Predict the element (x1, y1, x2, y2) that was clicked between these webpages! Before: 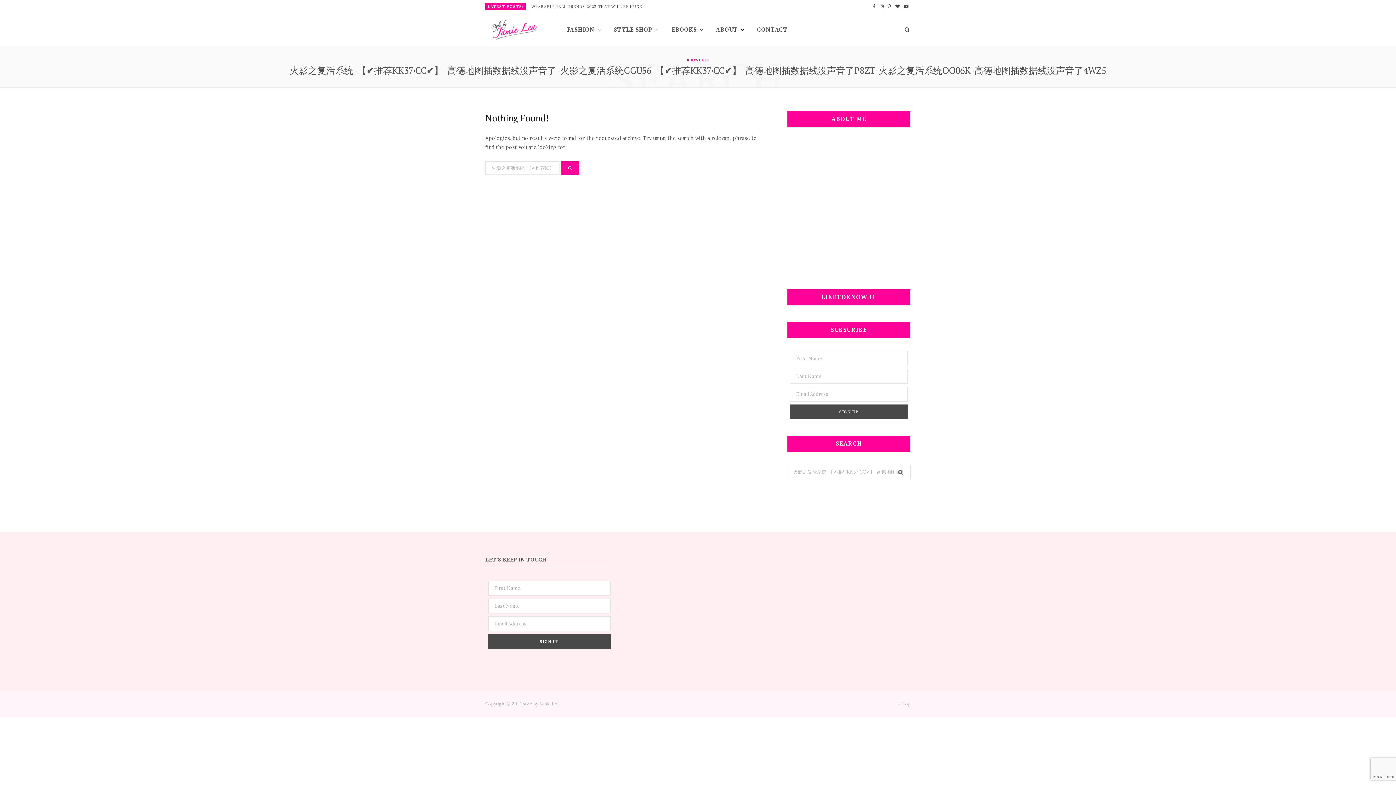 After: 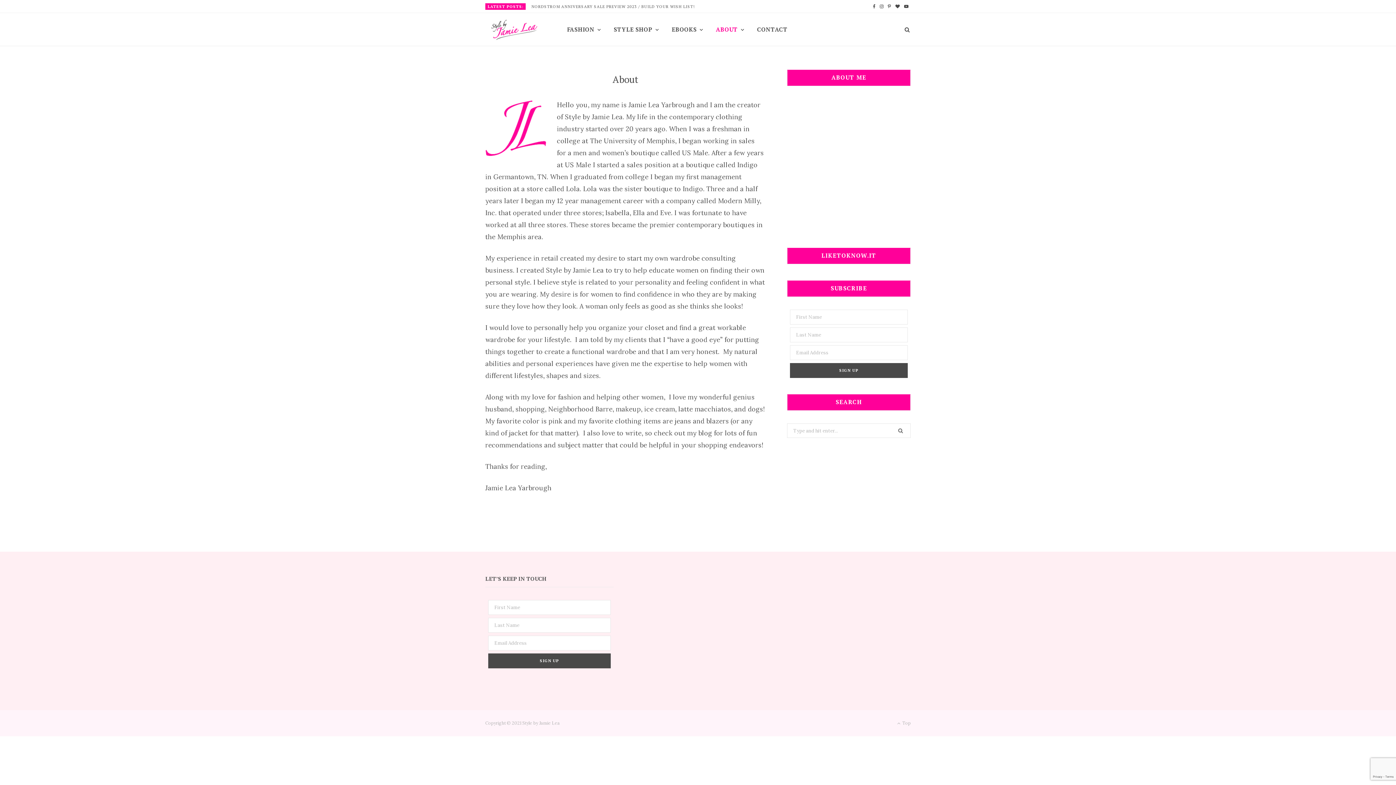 Action: label: ABOUT bbox: (710, 13, 750, 45)